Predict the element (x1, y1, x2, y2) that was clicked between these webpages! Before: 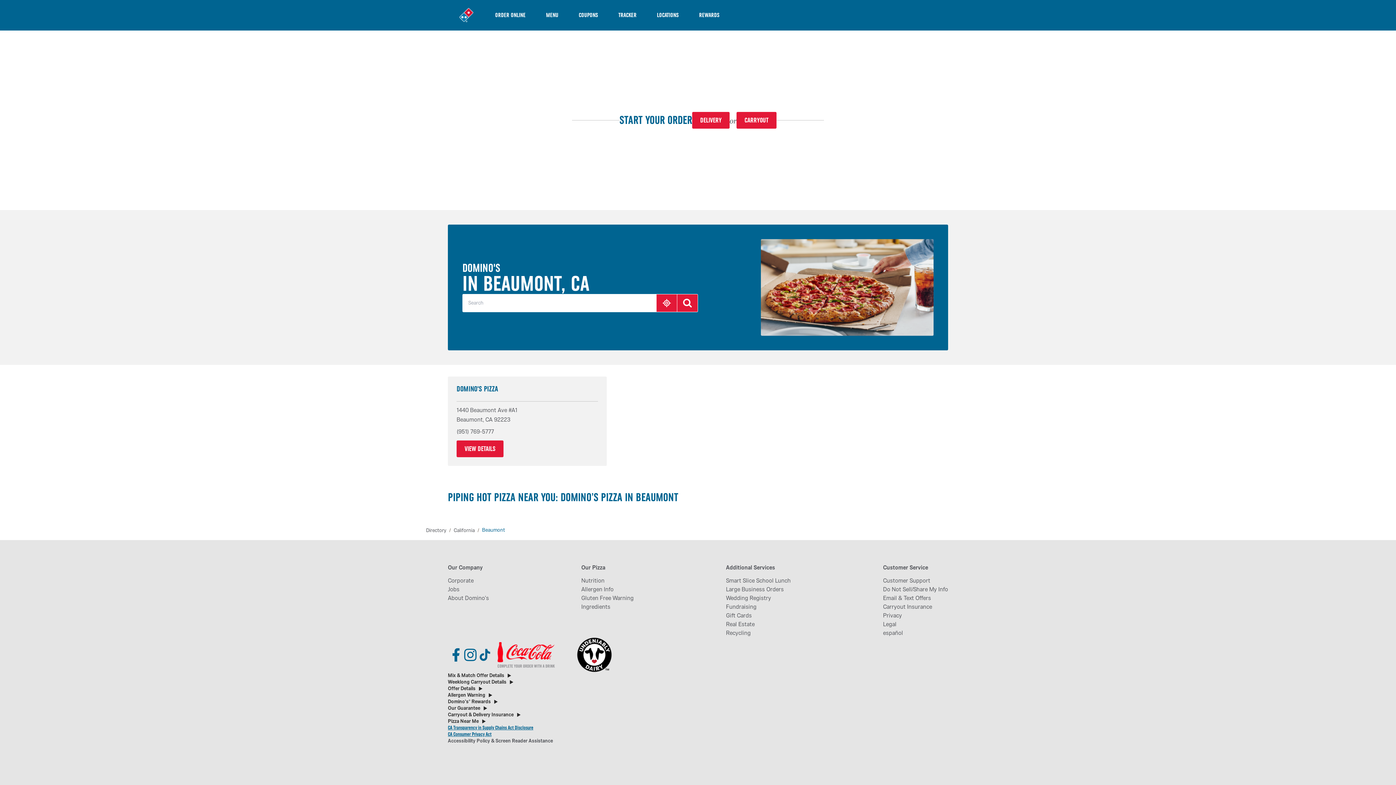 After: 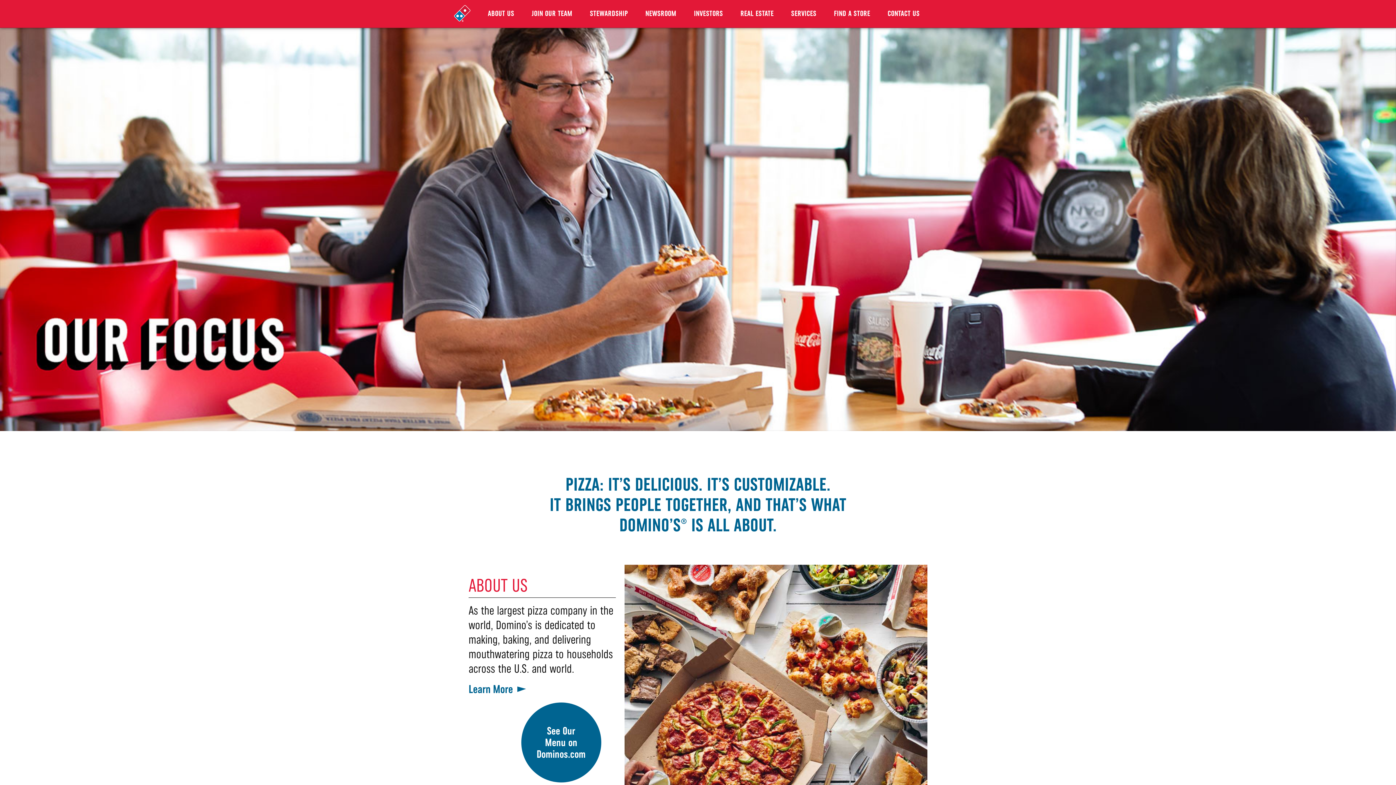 Action: bbox: (448, 576, 489, 585) label: Corporate